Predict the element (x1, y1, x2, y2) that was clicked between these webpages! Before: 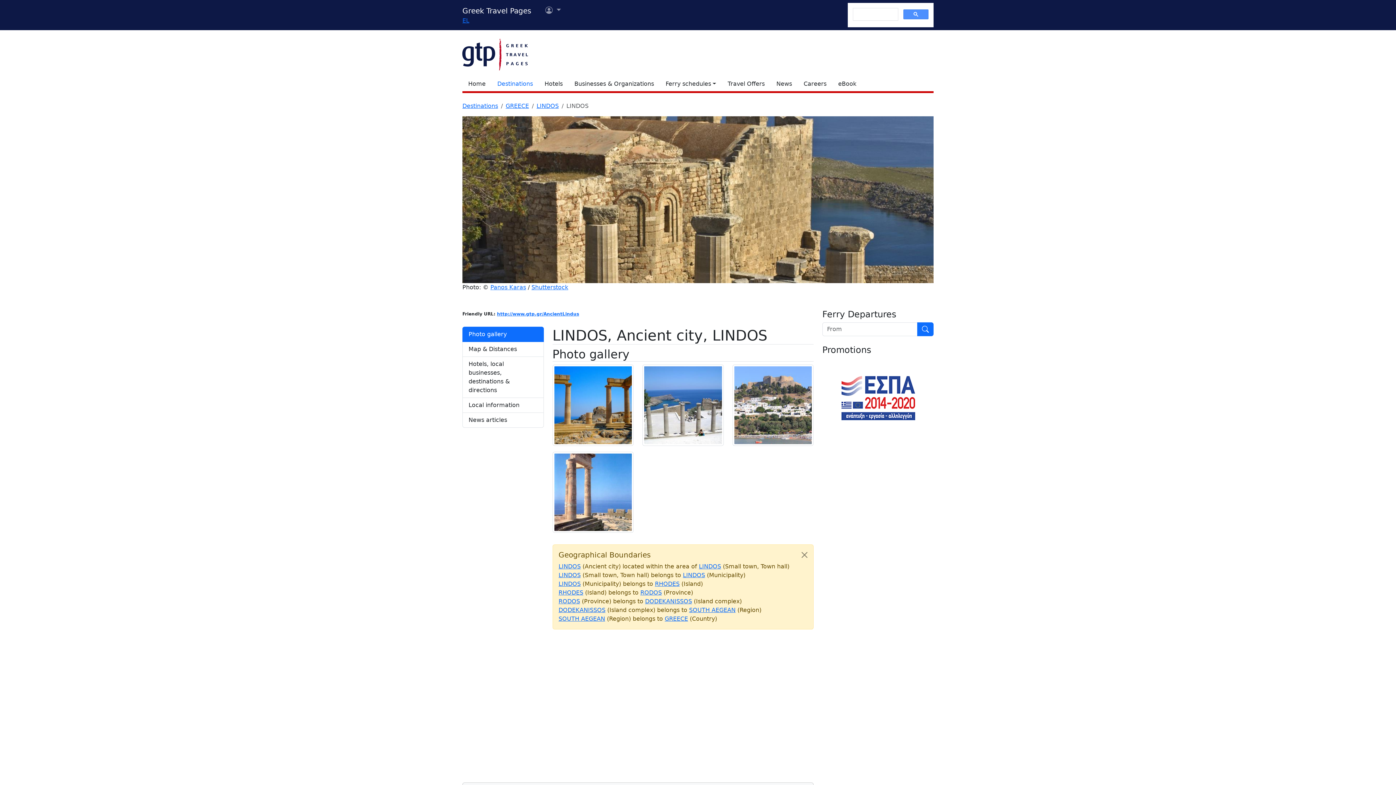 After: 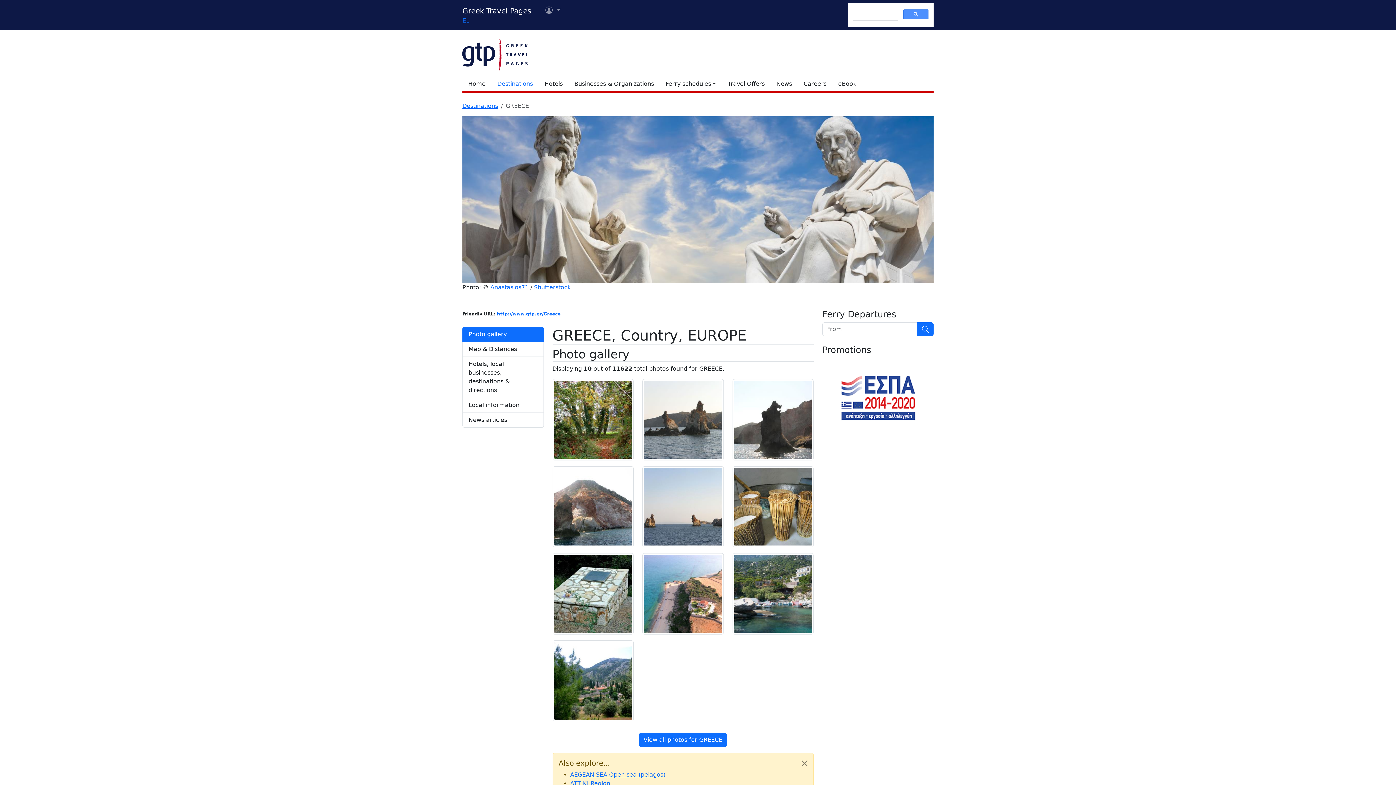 Action: bbox: (664, 615, 688, 622) label: GREECE